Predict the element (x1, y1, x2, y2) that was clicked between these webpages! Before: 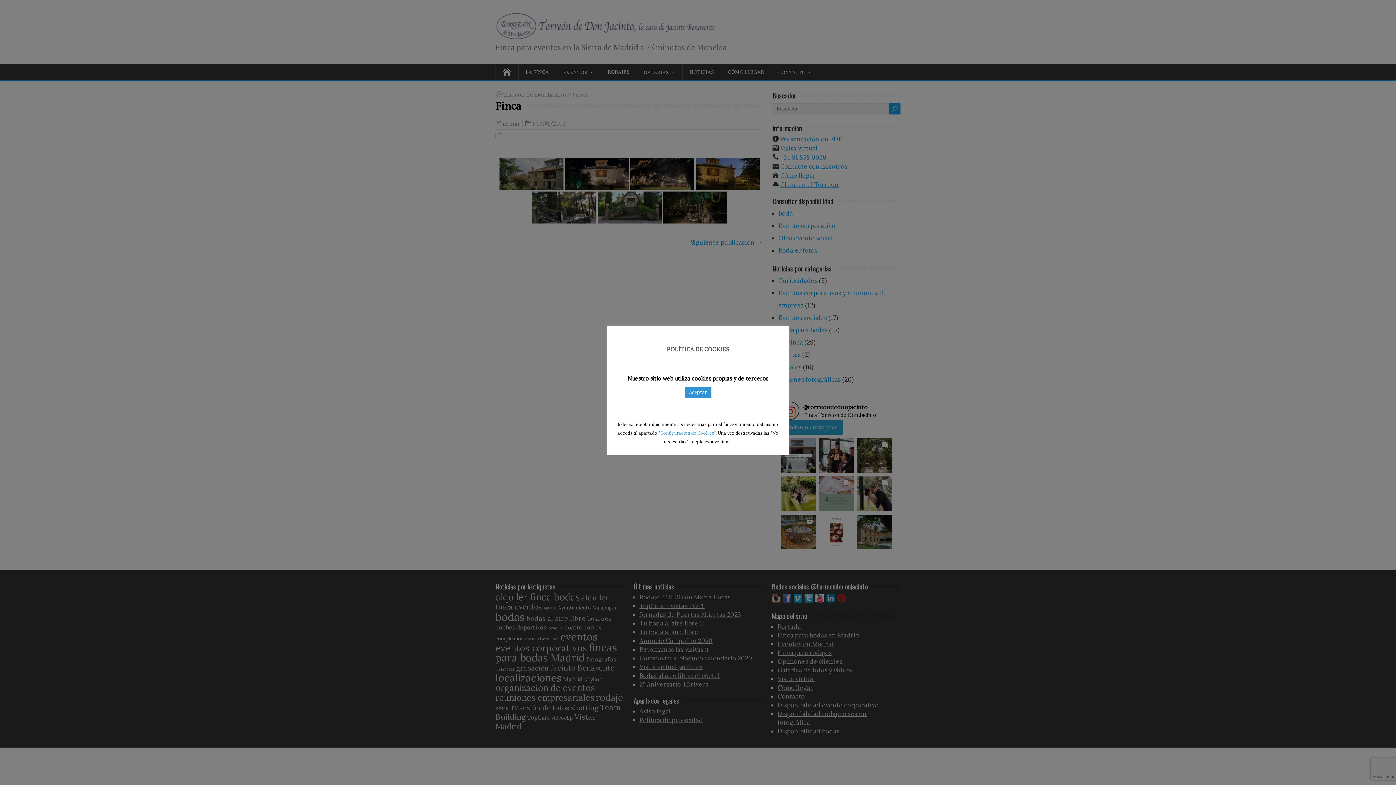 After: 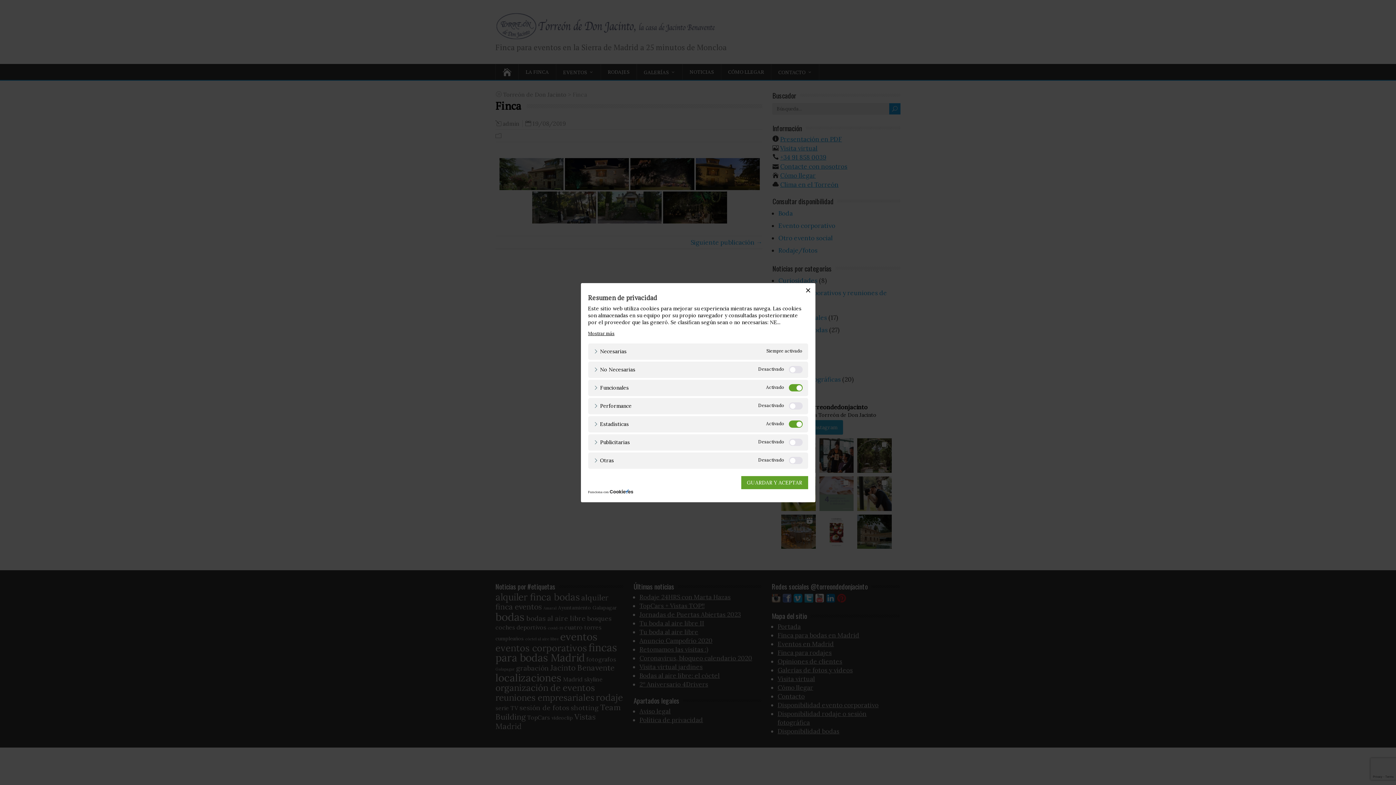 Action: label: Configuración de Cookies bbox: (660, 430, 714, 435)